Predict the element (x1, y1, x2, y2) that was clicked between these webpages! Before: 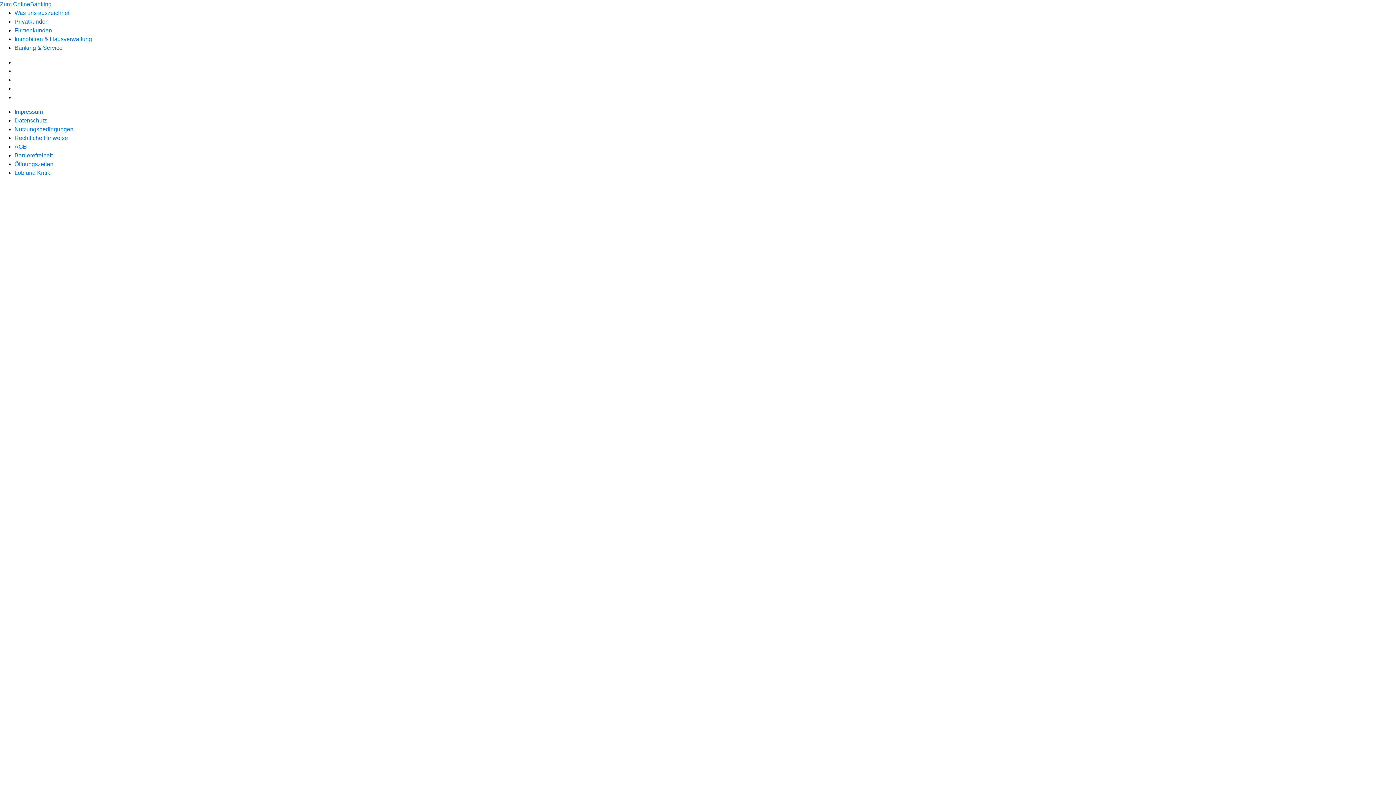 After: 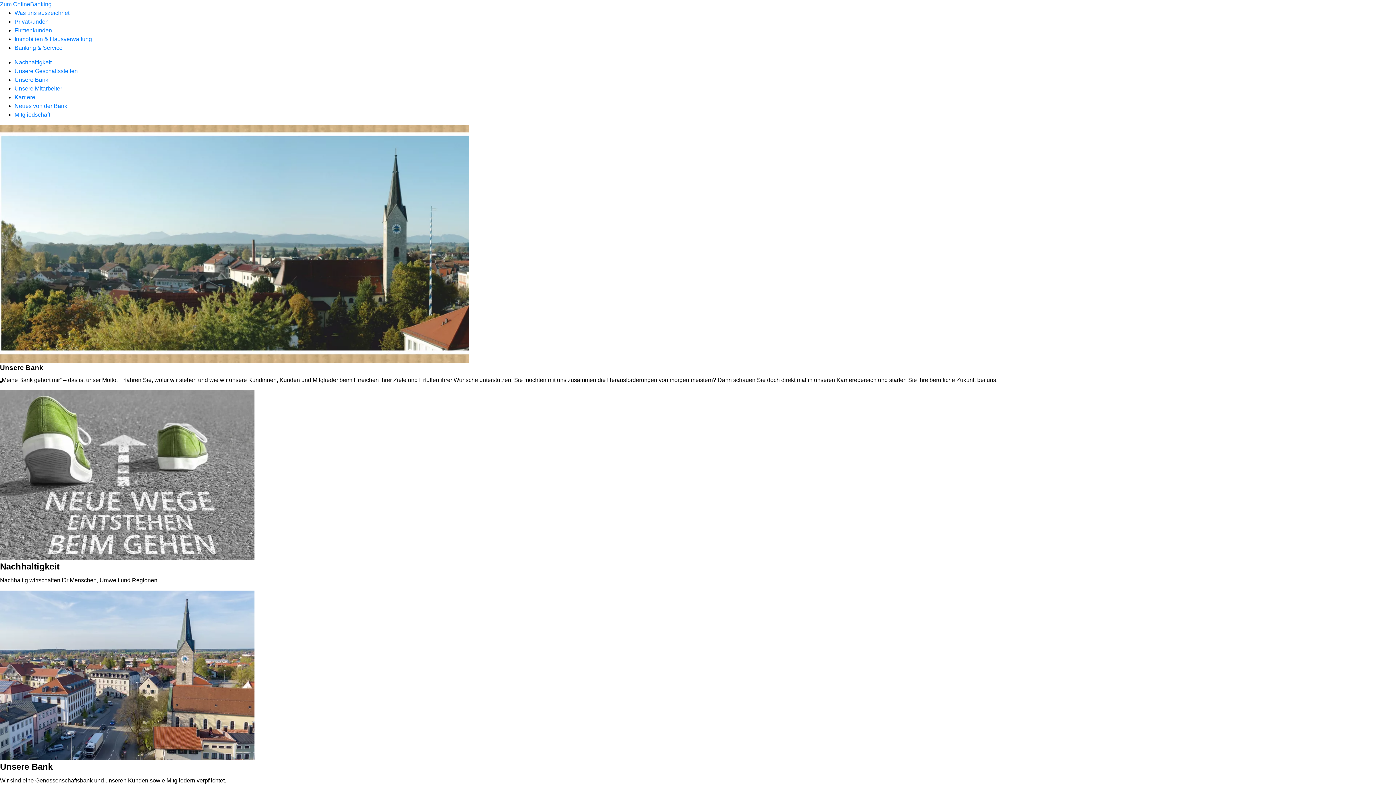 Action: label: Was uns auszeichnet bbox: (14, 9, 69, 16)